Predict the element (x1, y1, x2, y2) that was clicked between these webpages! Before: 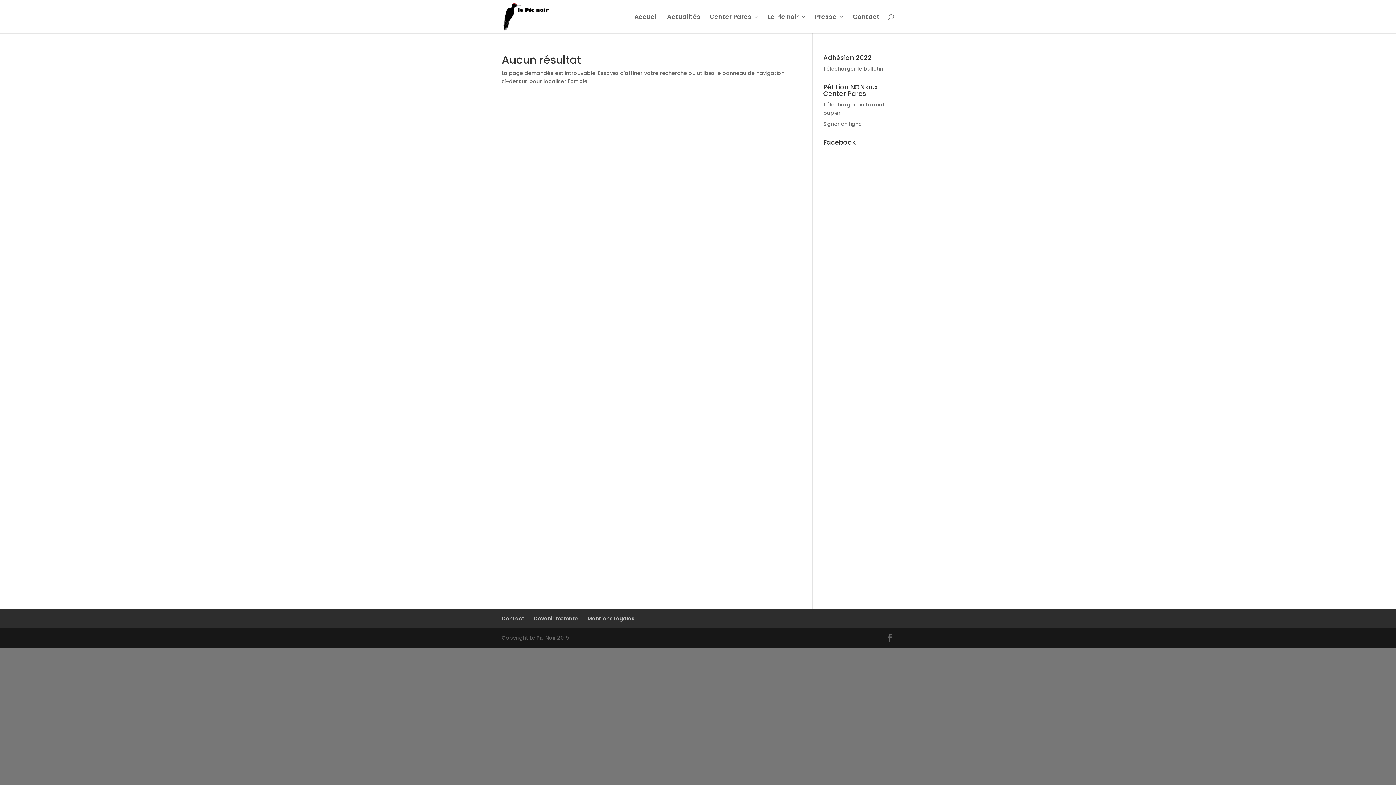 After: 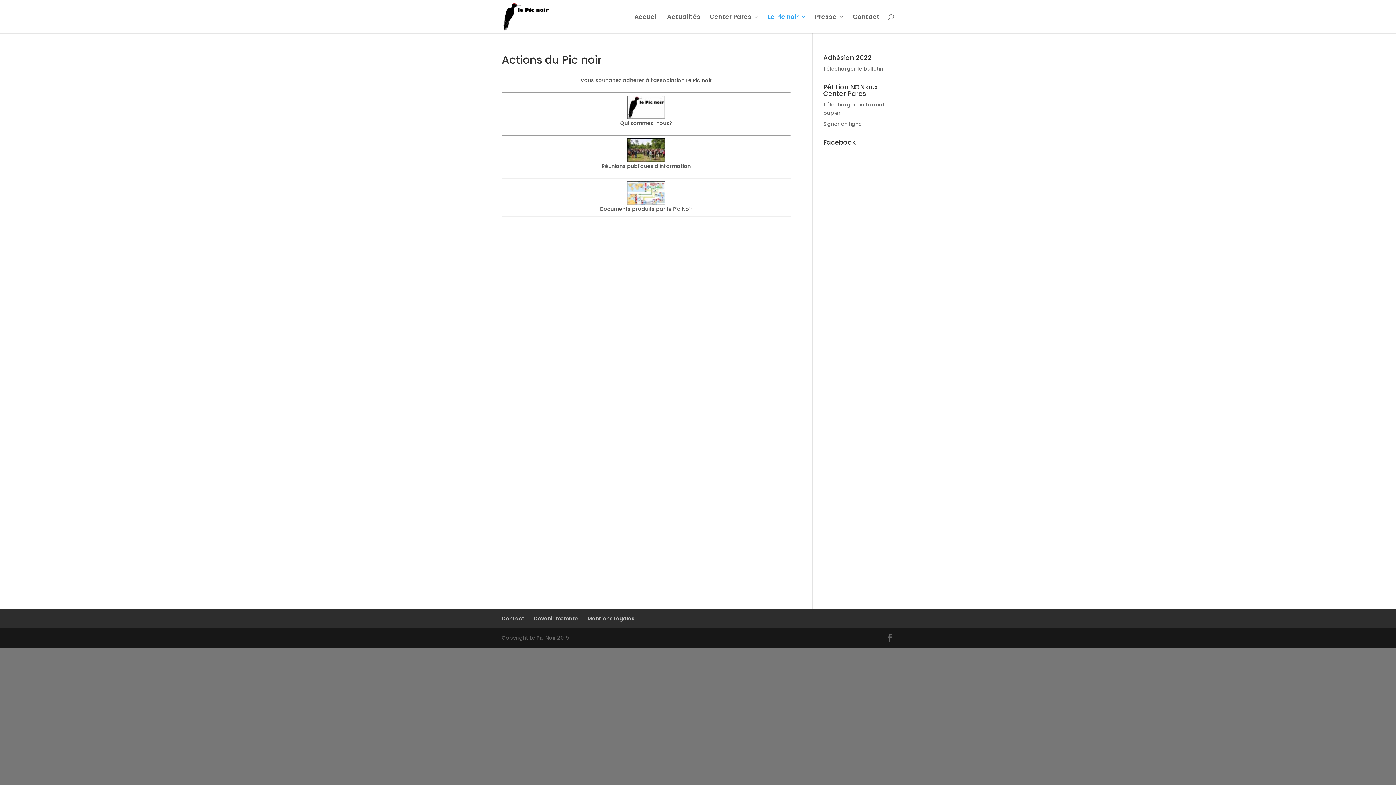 Action: bbox: (768, 14, 806, 33) label: Le Pic noir